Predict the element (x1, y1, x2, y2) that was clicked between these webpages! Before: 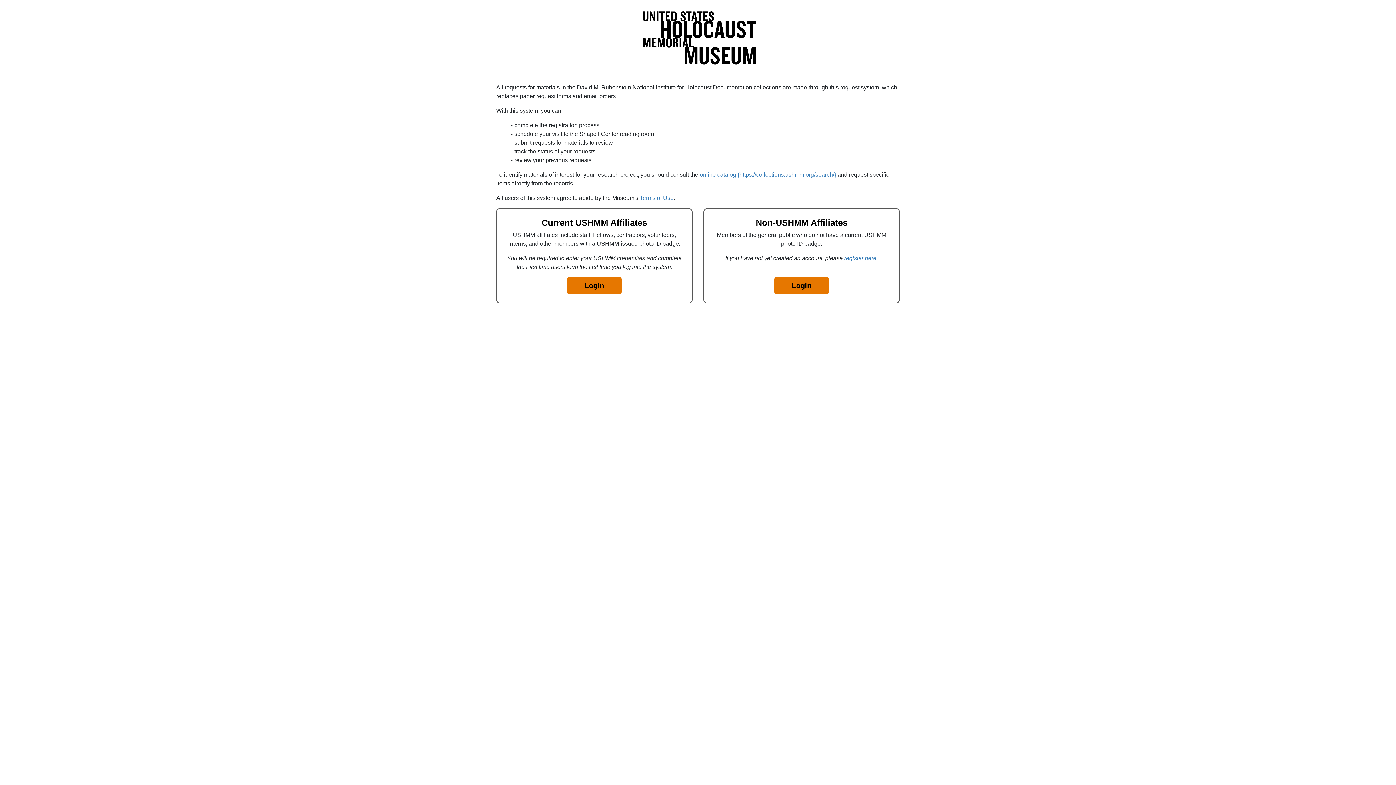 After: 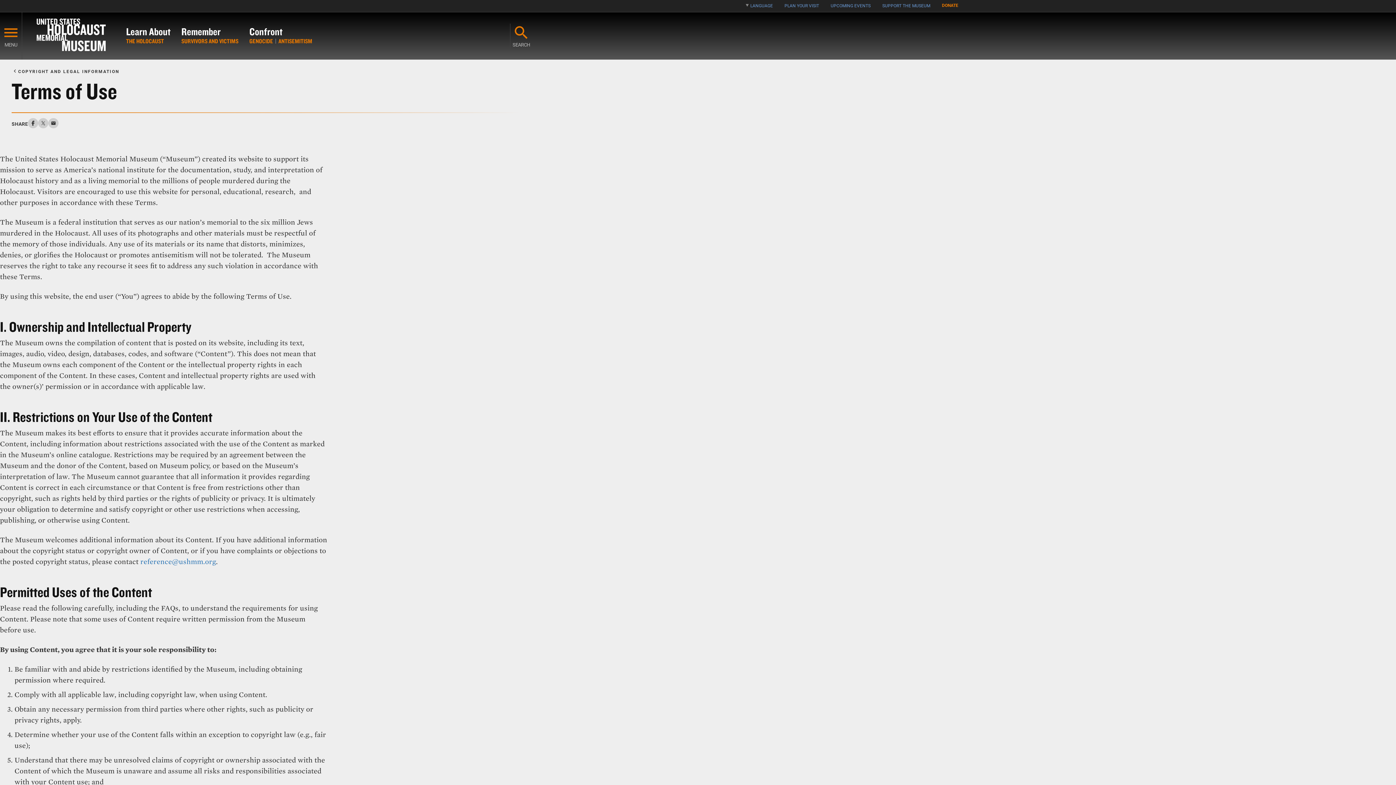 Action: bbox: (640, 195, 673, 201) label: Terms of Use